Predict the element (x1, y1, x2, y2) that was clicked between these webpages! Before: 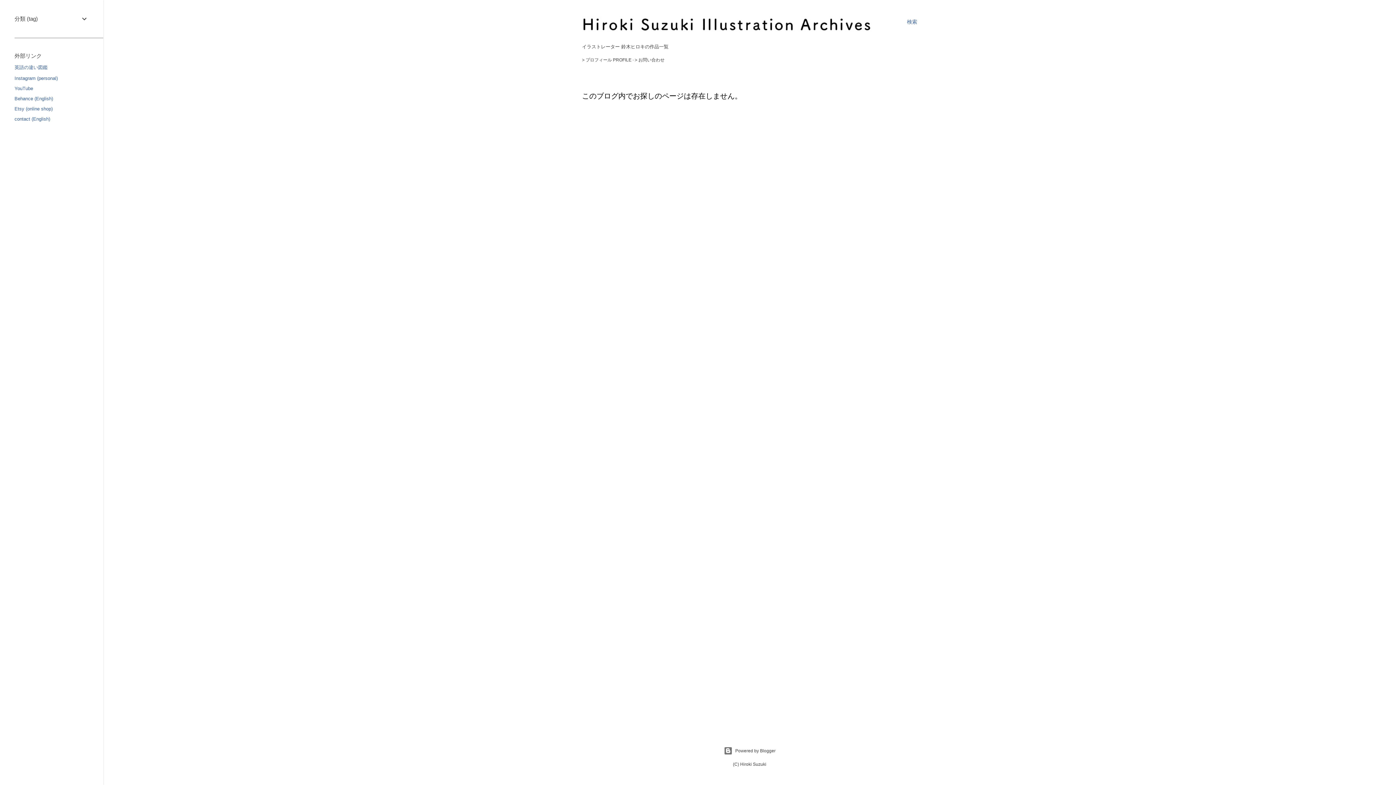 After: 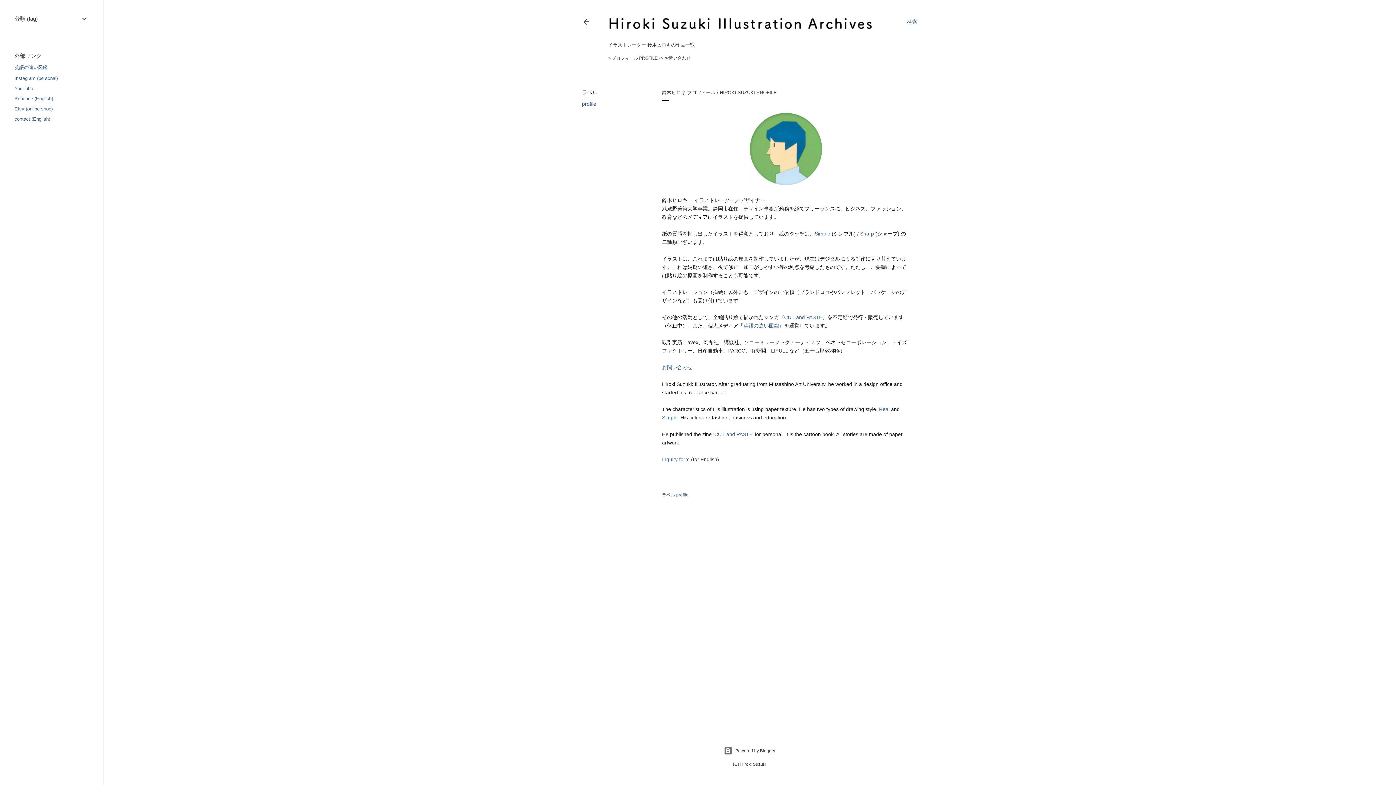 Action: label: > プロフィール PROFILE bbox: (582, 57, 631, 62)